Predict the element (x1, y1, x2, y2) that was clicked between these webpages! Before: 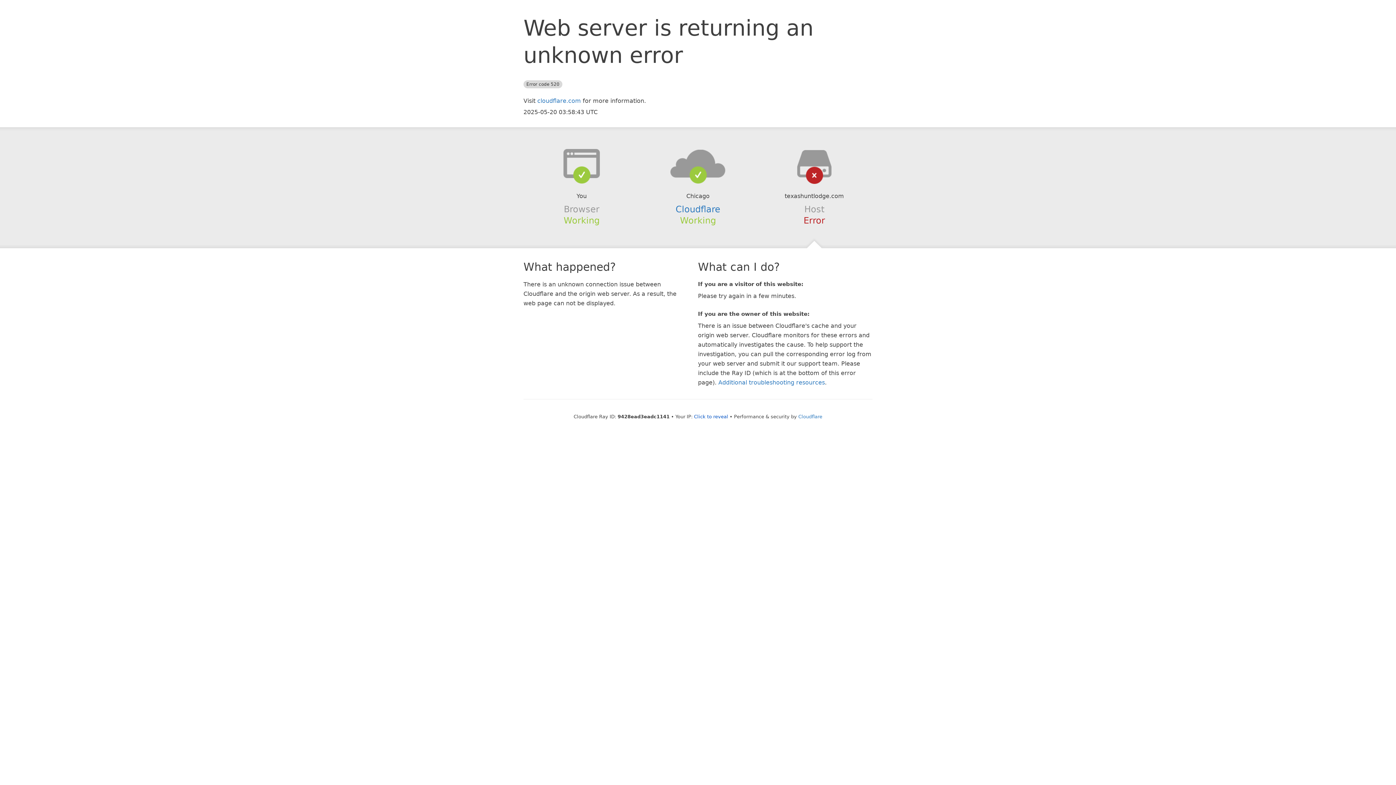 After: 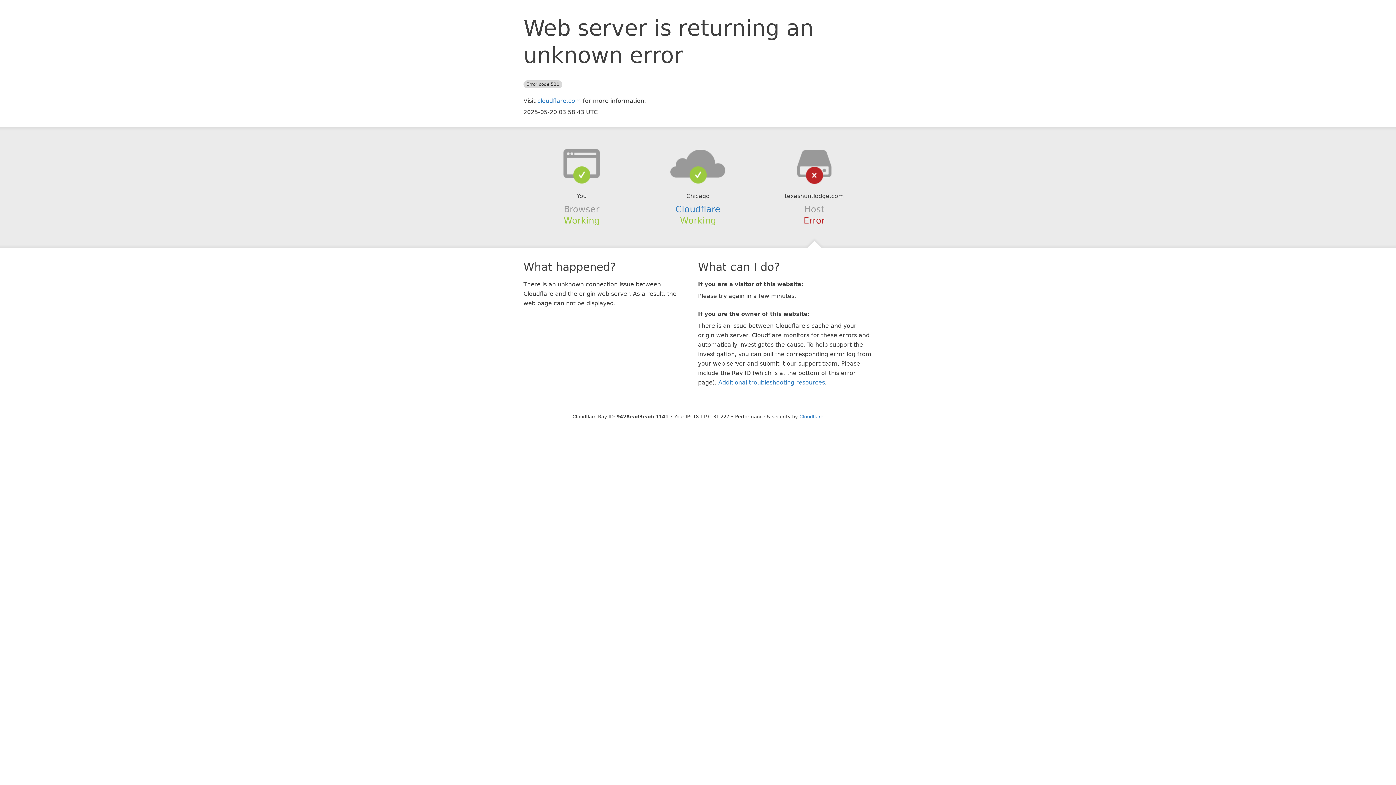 Action: label: Click to reveal bbox: (694, 414, 728, 419)